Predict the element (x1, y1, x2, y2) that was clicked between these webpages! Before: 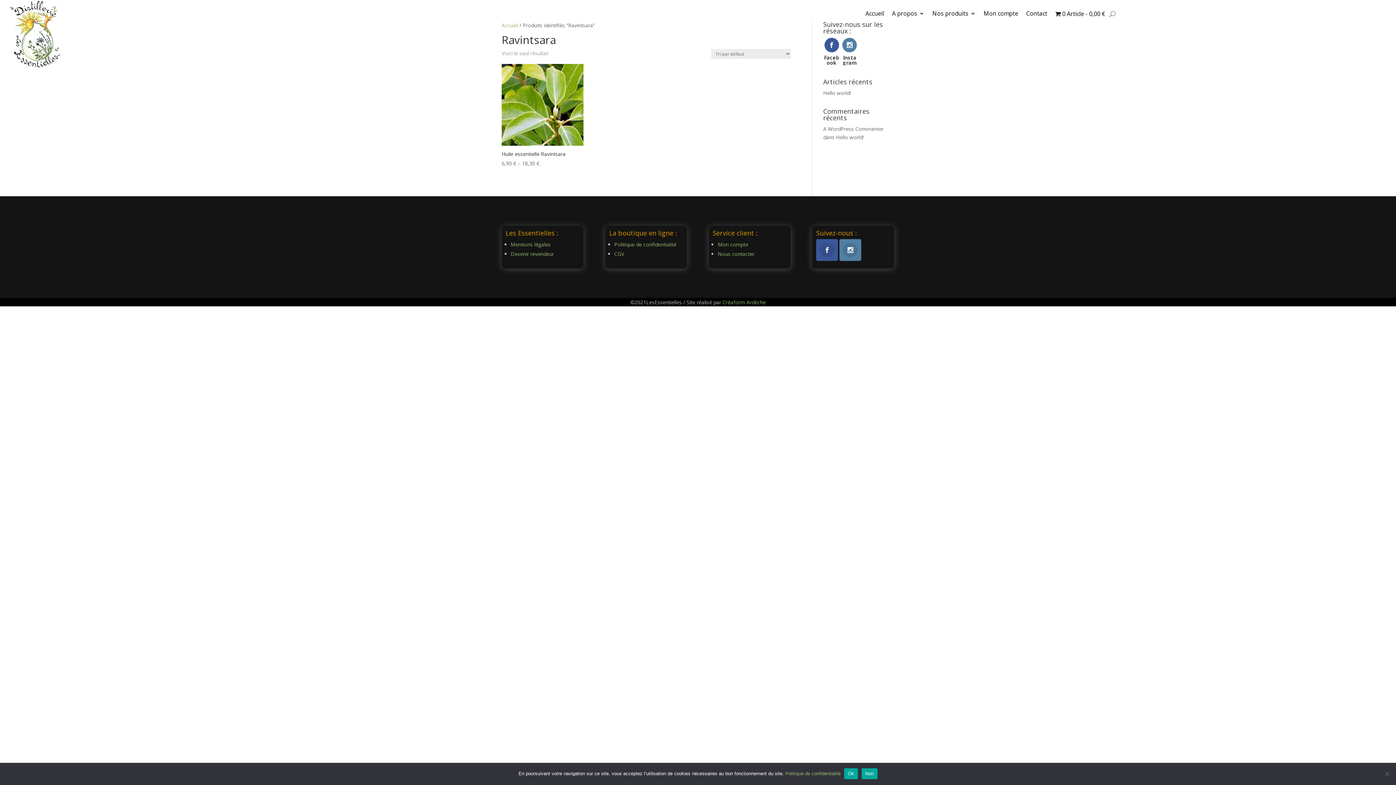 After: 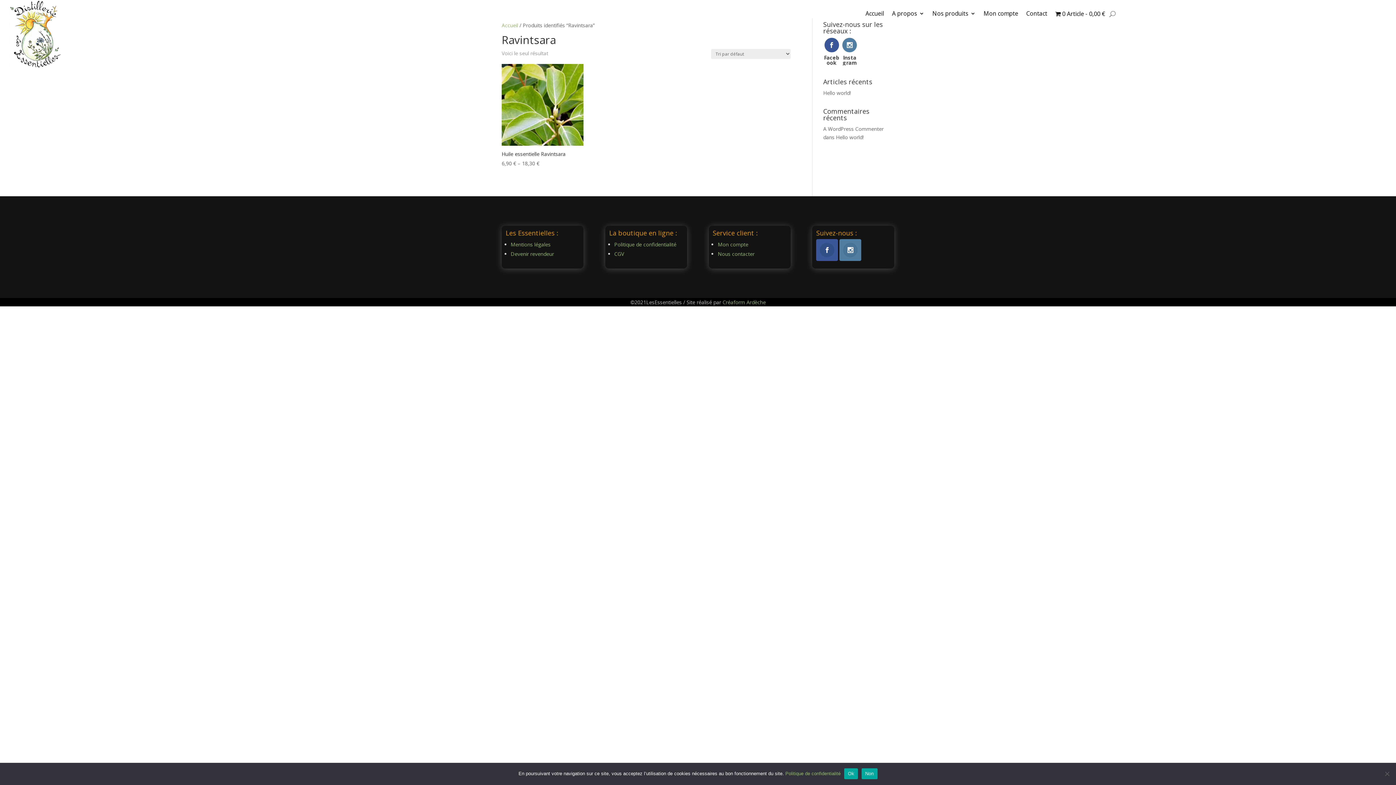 Action: bbox: (785, 771, 840, 776) label: Politique de confidentialité